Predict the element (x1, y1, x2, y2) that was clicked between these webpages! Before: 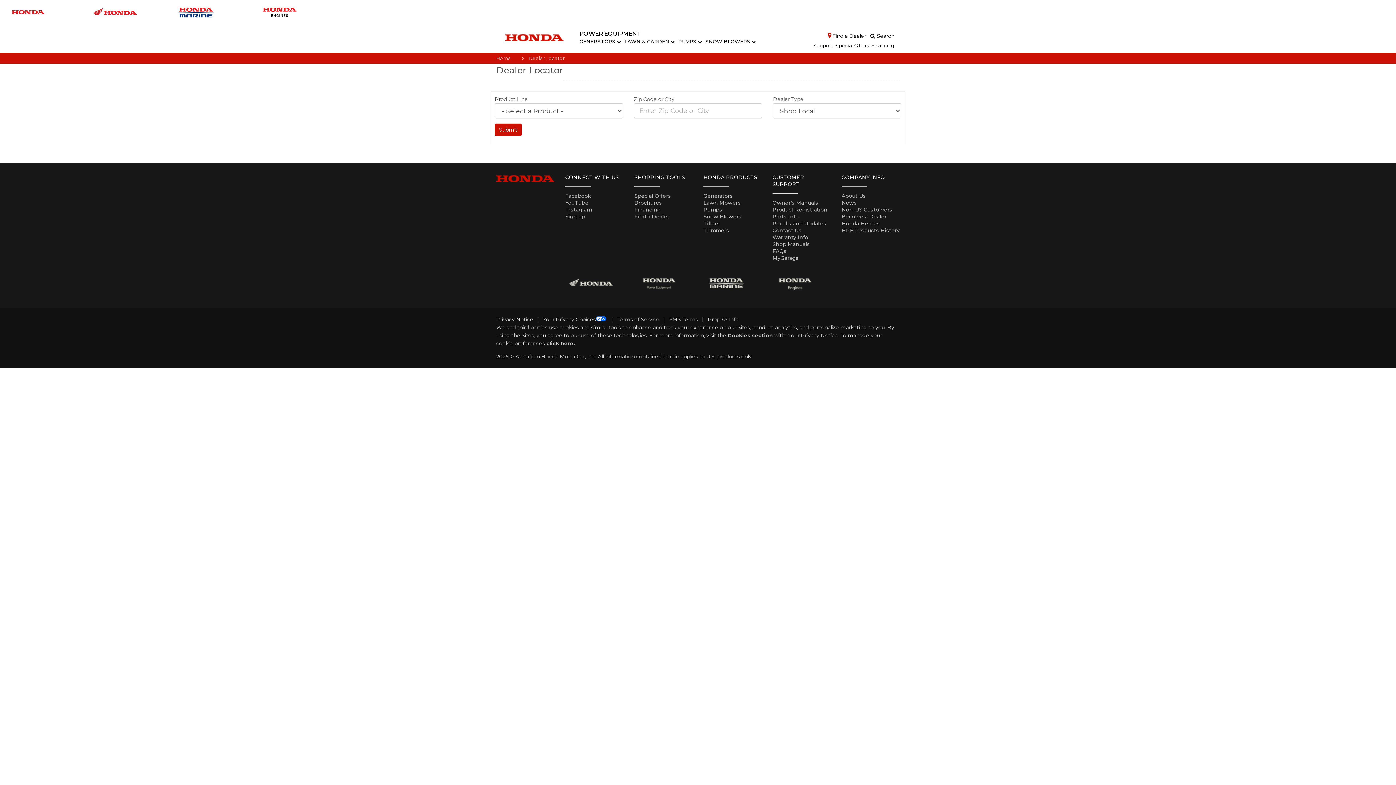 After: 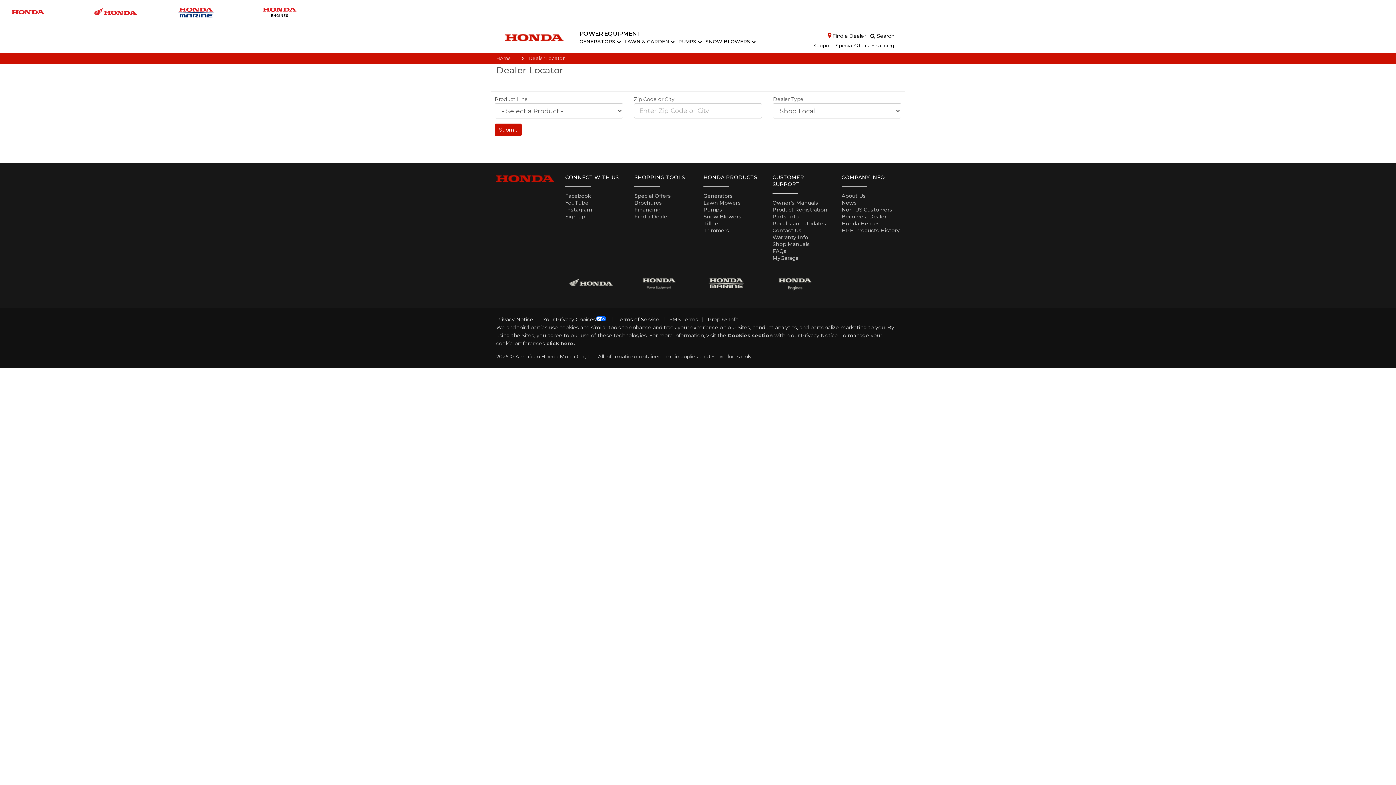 Action: label: Terms of Service bbox: (617, 316, 659, 322)